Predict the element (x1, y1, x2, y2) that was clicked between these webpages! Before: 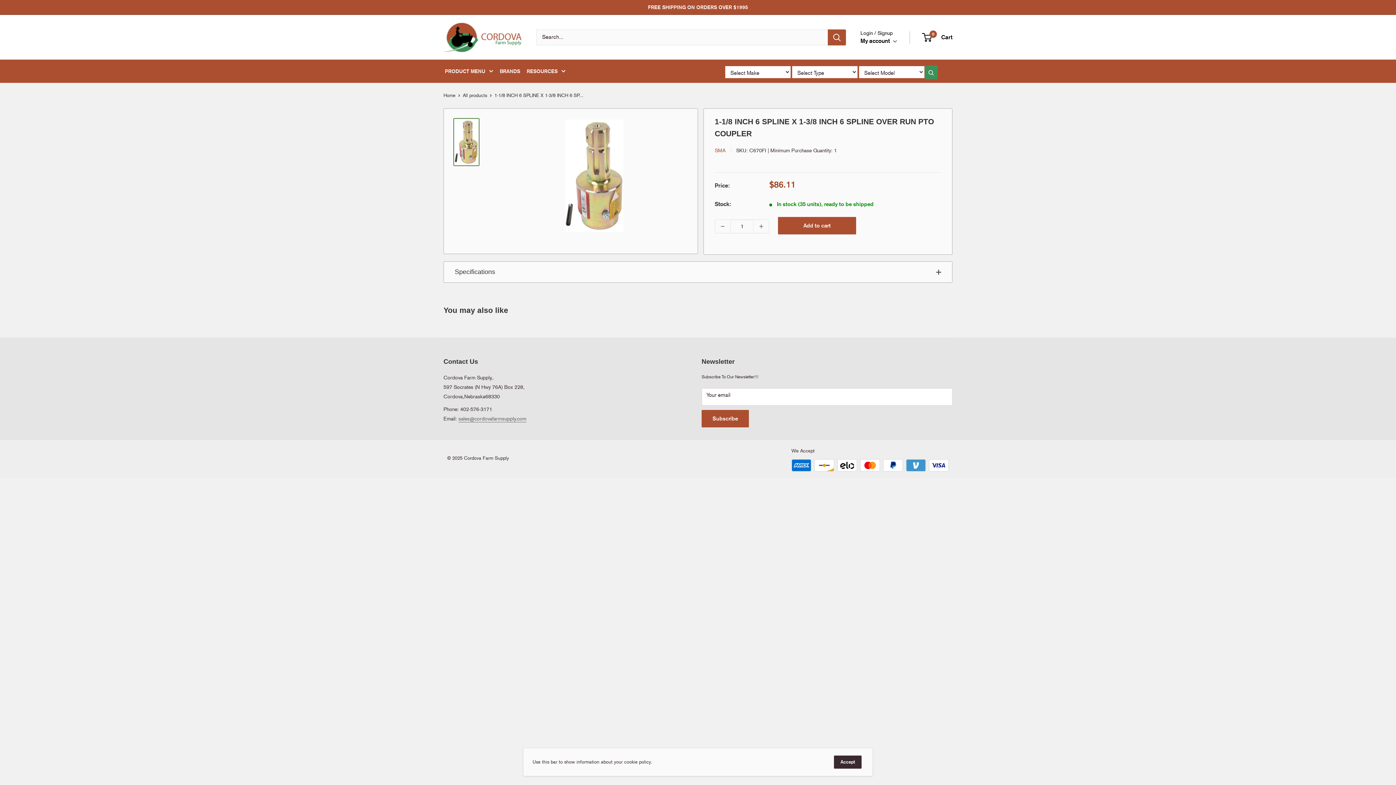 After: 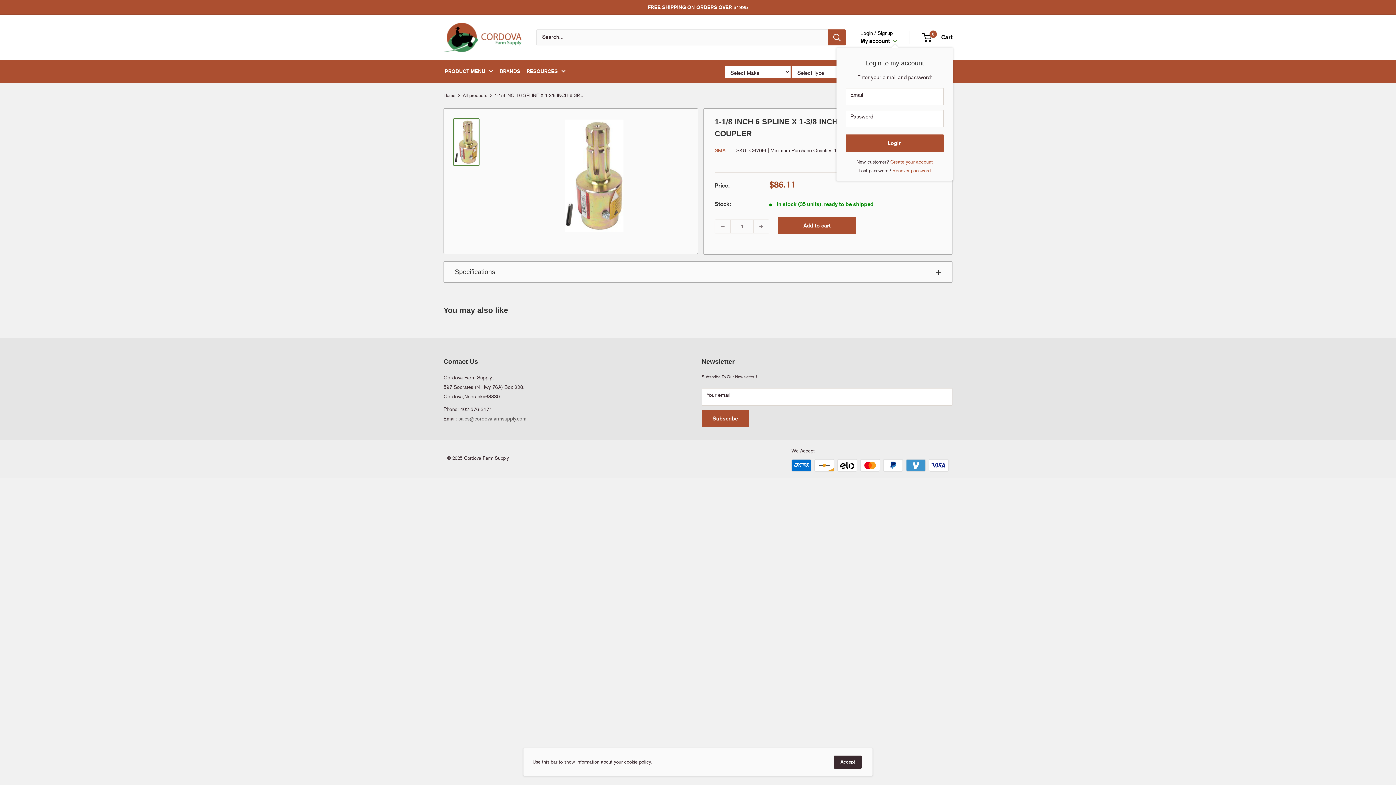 Action: label: My account  bbox: (860, 35, 897, 46)